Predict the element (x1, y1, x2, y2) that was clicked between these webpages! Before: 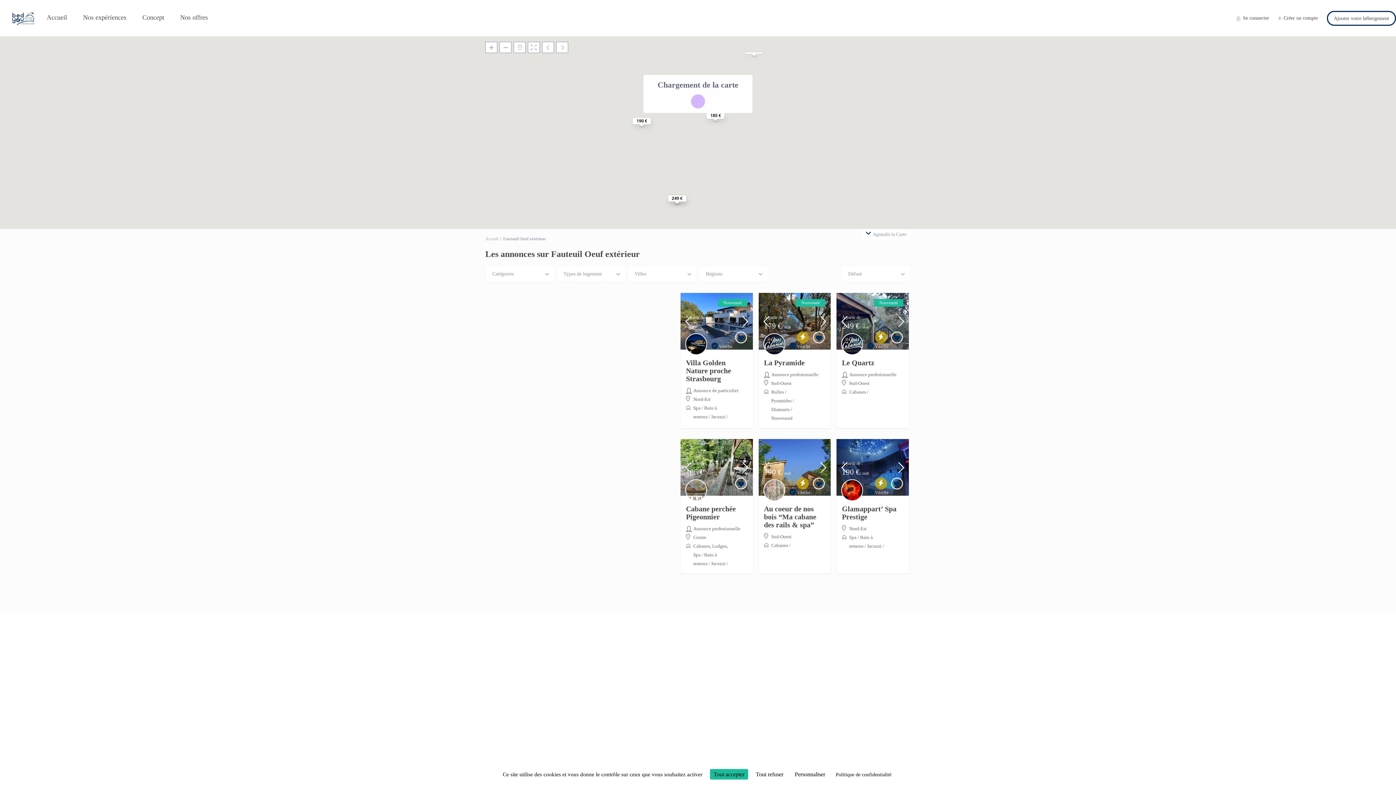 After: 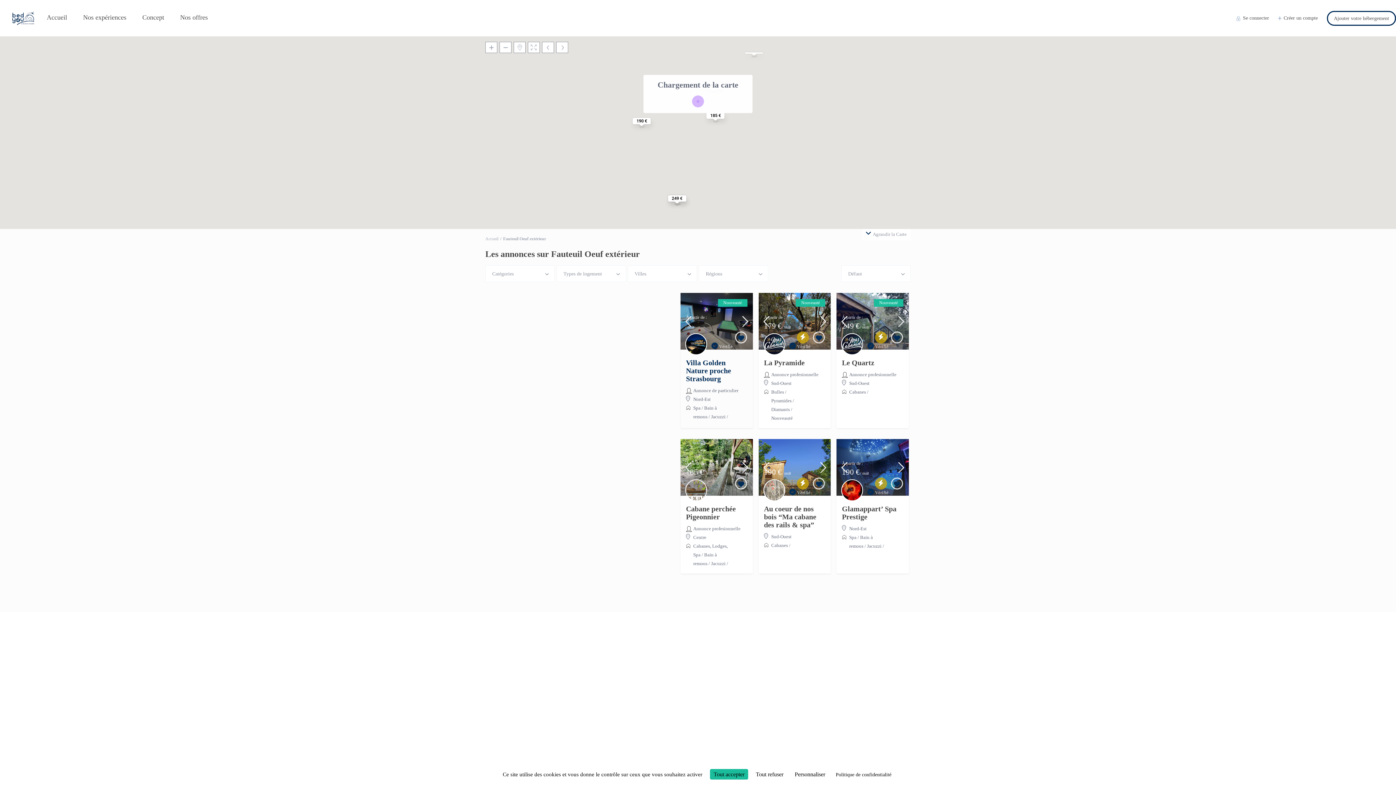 Action: bbox: (736, 311, 749, 332)